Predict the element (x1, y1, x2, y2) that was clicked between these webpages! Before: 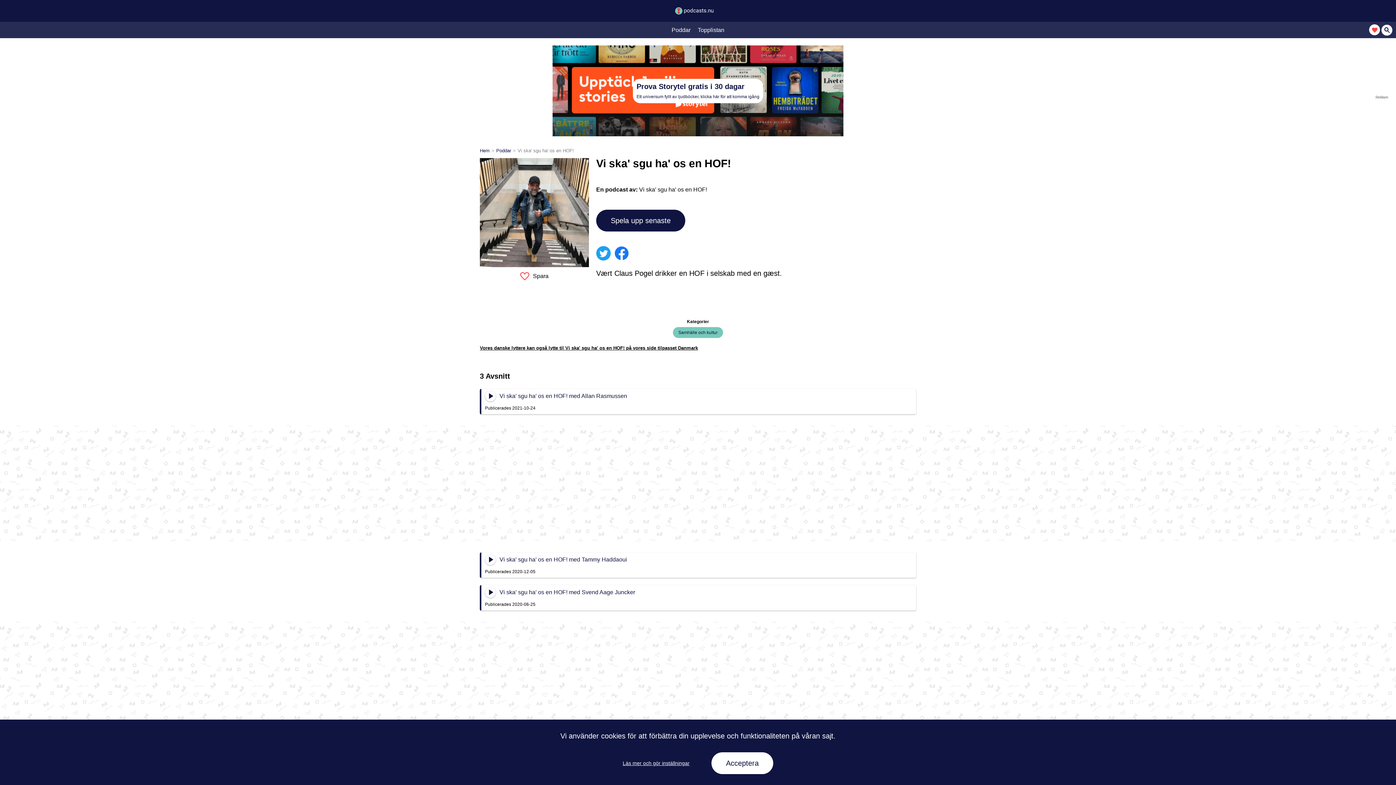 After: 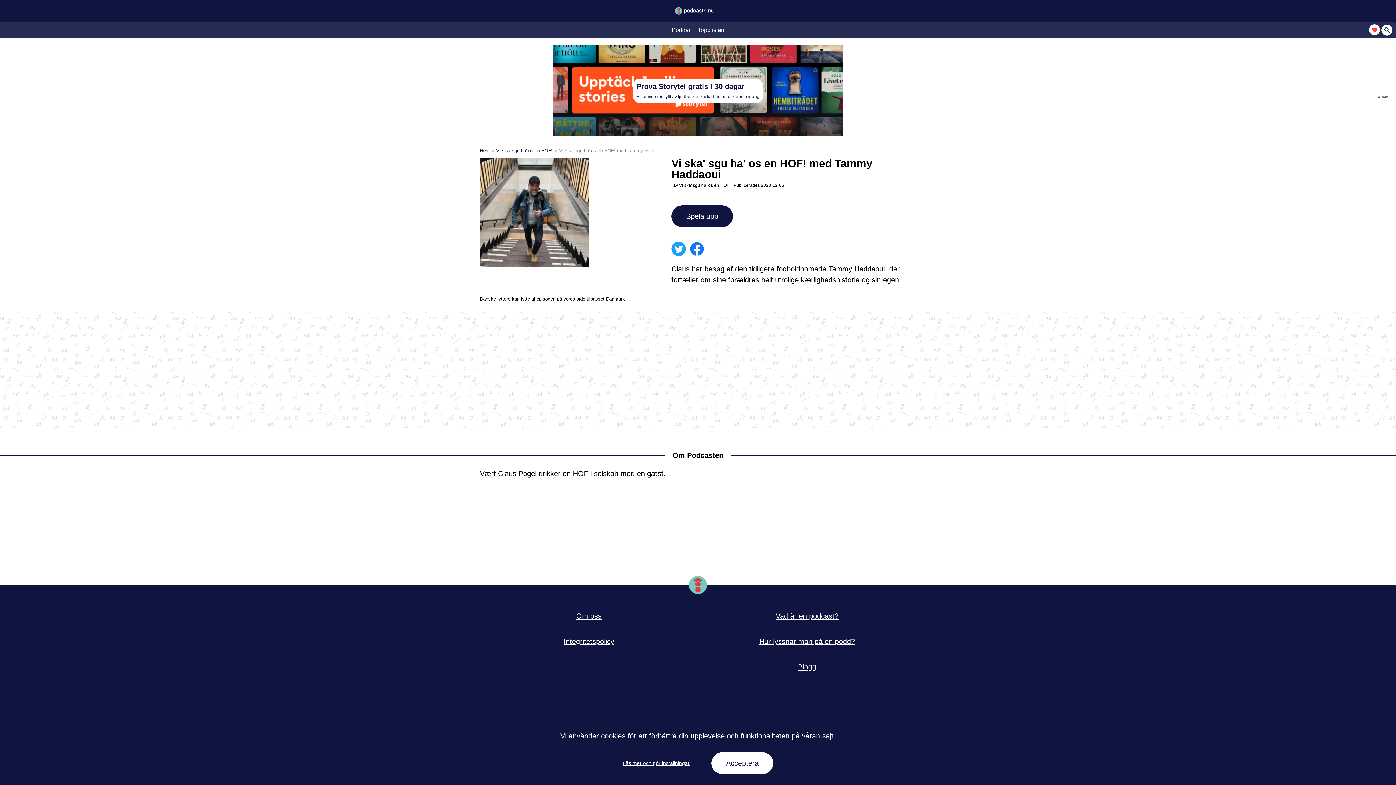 Action: bbox: (480, 552, 916, 578) label: Vi ska' sgu ha' os en HOF! med Tammy Haddaoui
Publicerades 2020-12-05